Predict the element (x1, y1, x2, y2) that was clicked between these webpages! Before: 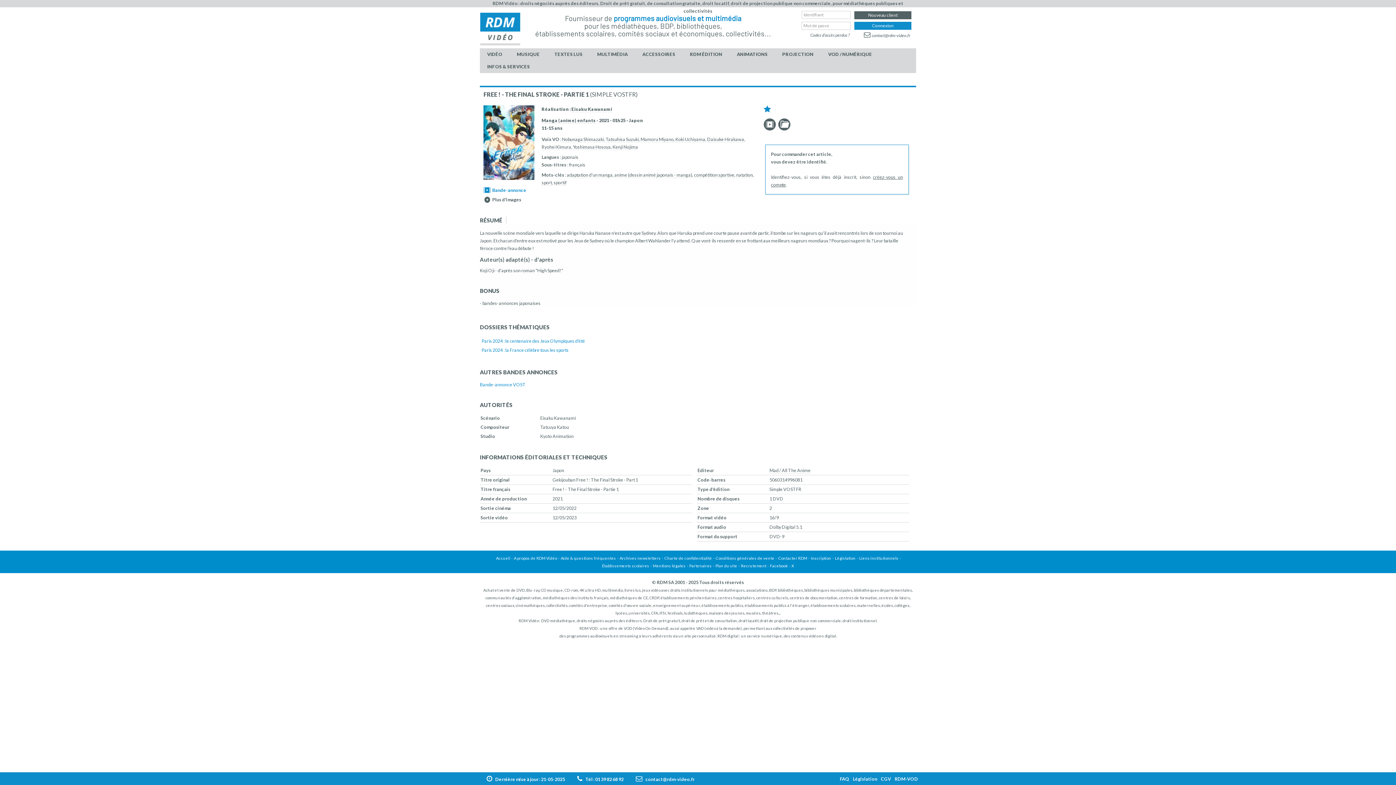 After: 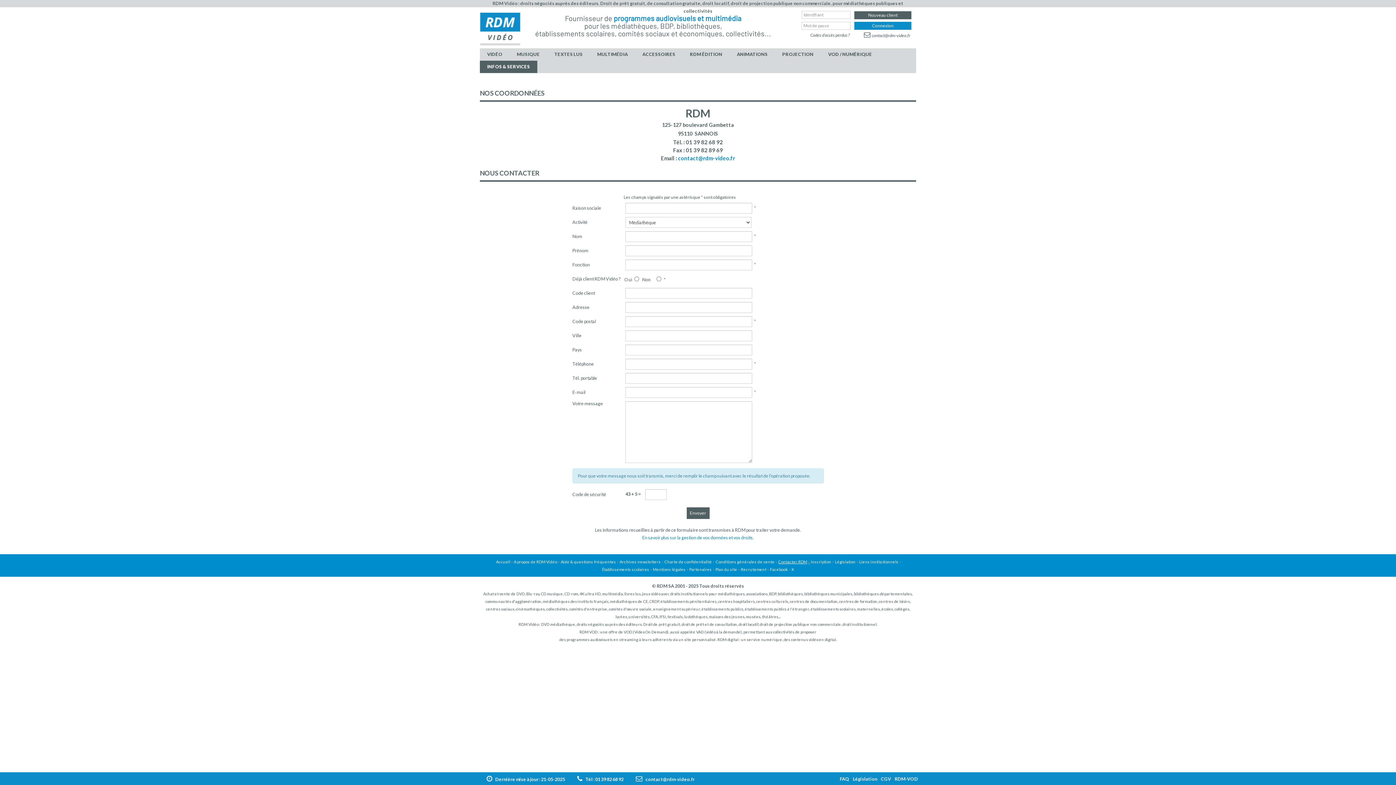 Action: label: contact@rdm-video.fr bbox: (862, 32, 910, 38)